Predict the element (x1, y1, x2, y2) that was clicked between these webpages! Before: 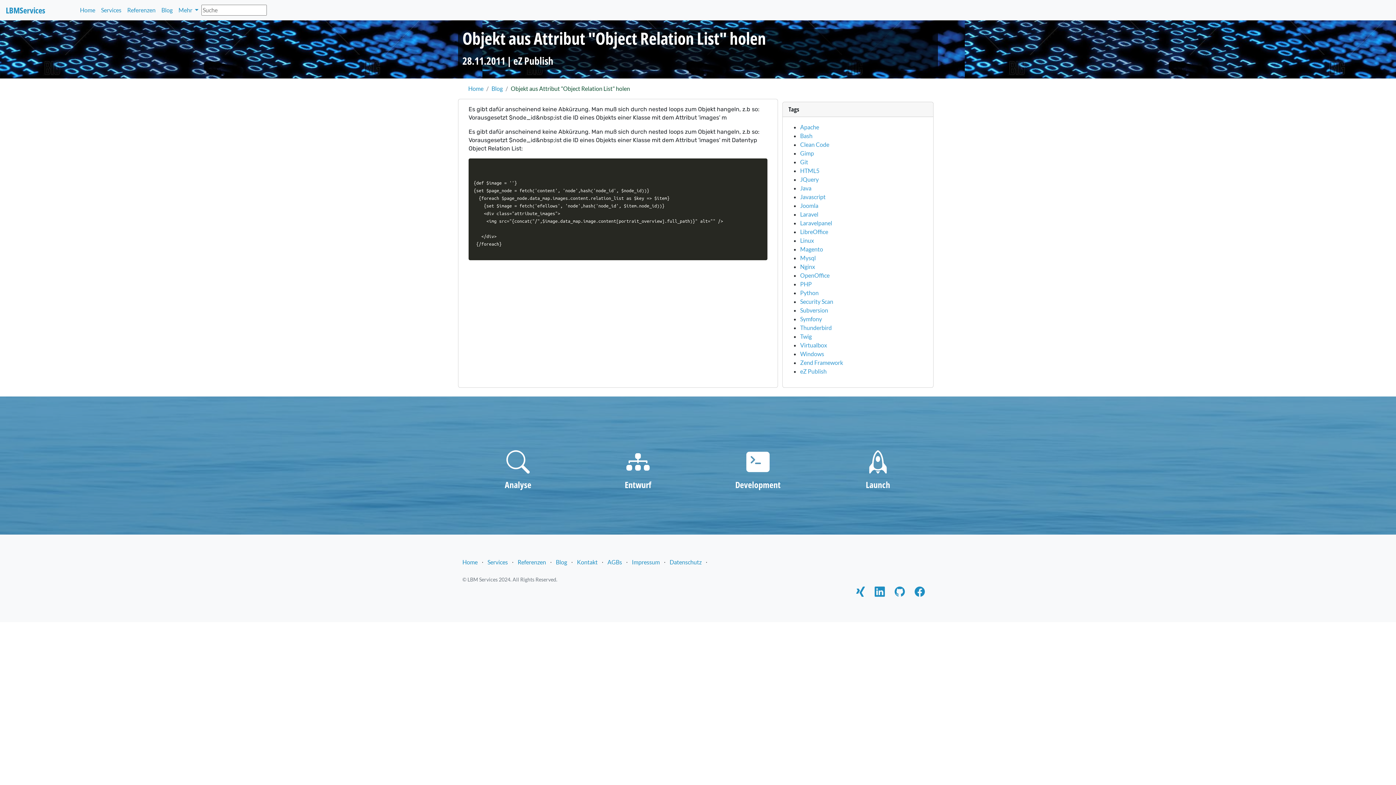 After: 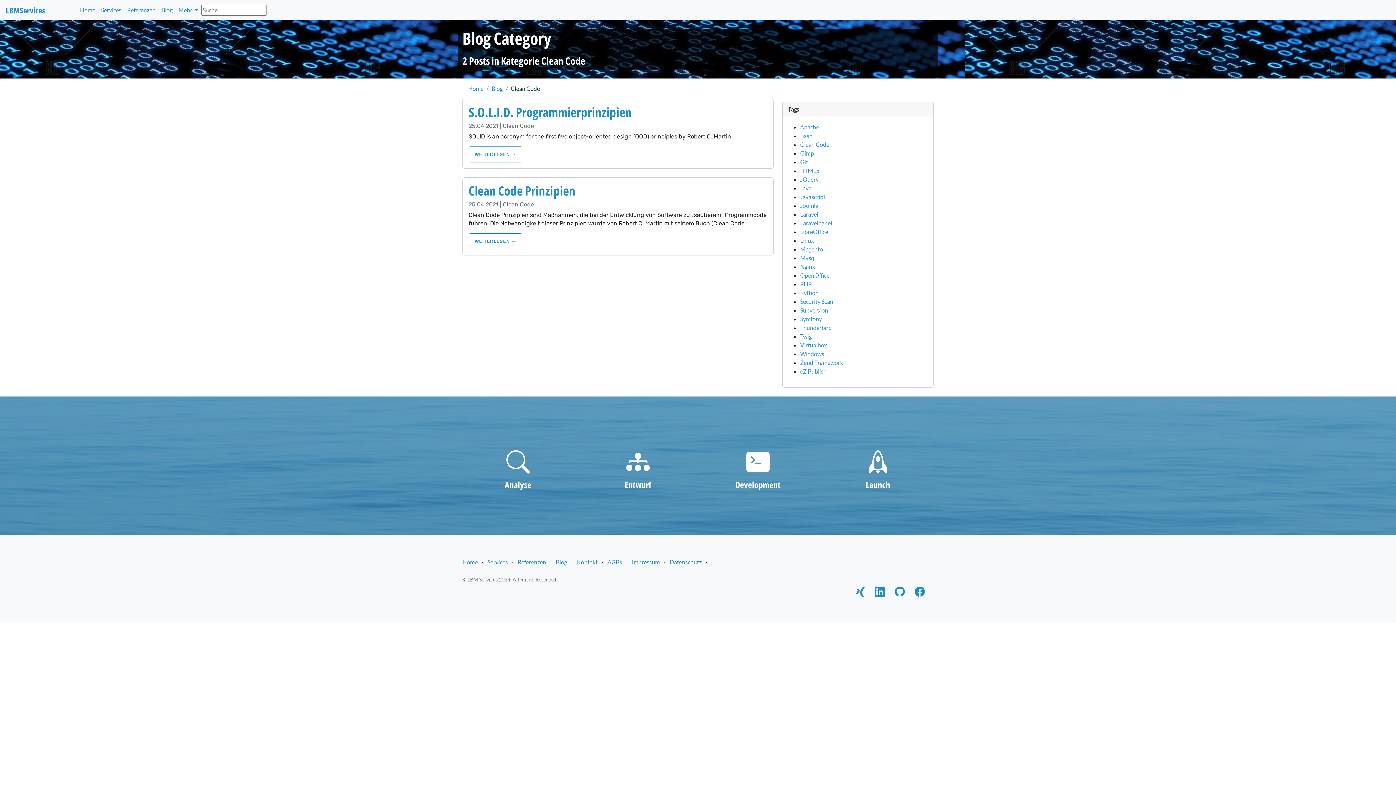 Action: label: Clean Code bbox: (800, 141, 829, 148)